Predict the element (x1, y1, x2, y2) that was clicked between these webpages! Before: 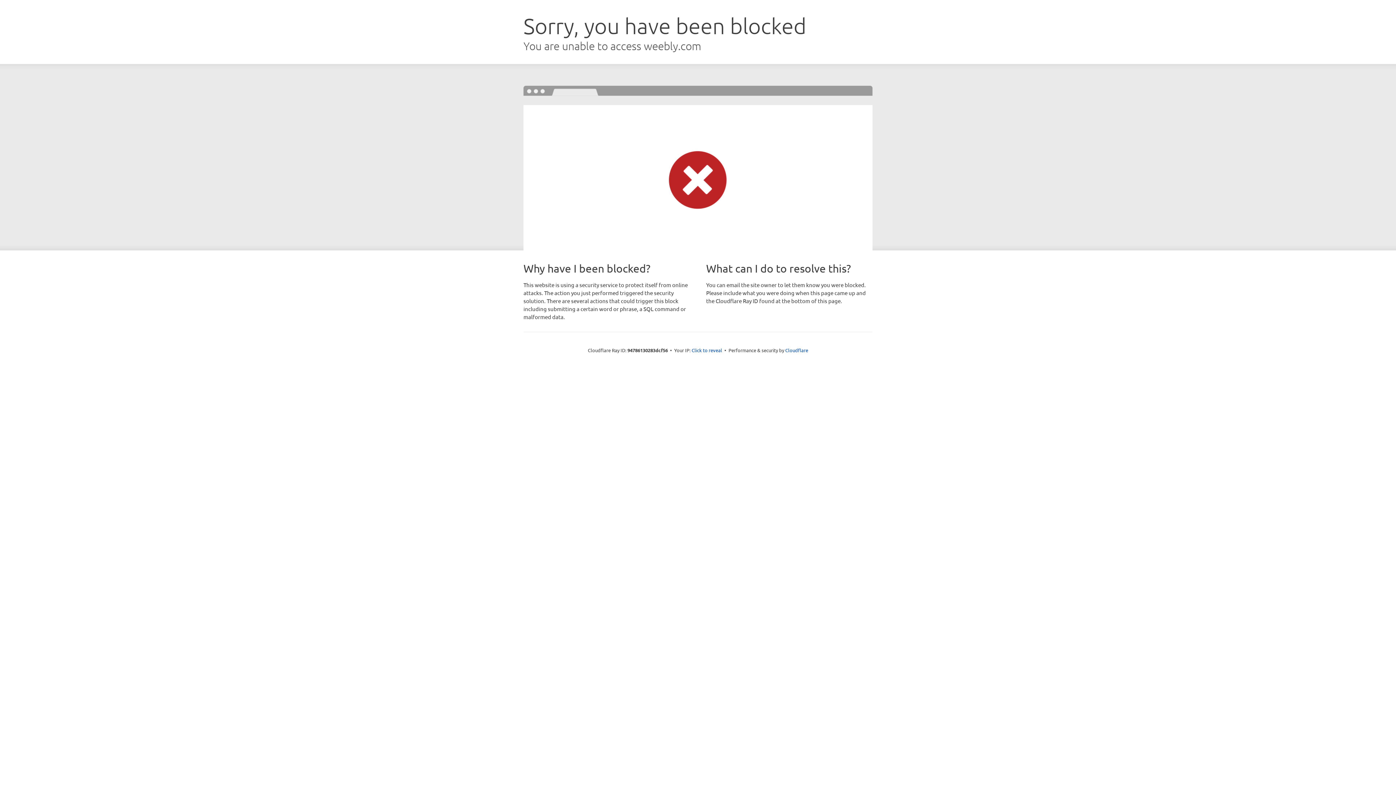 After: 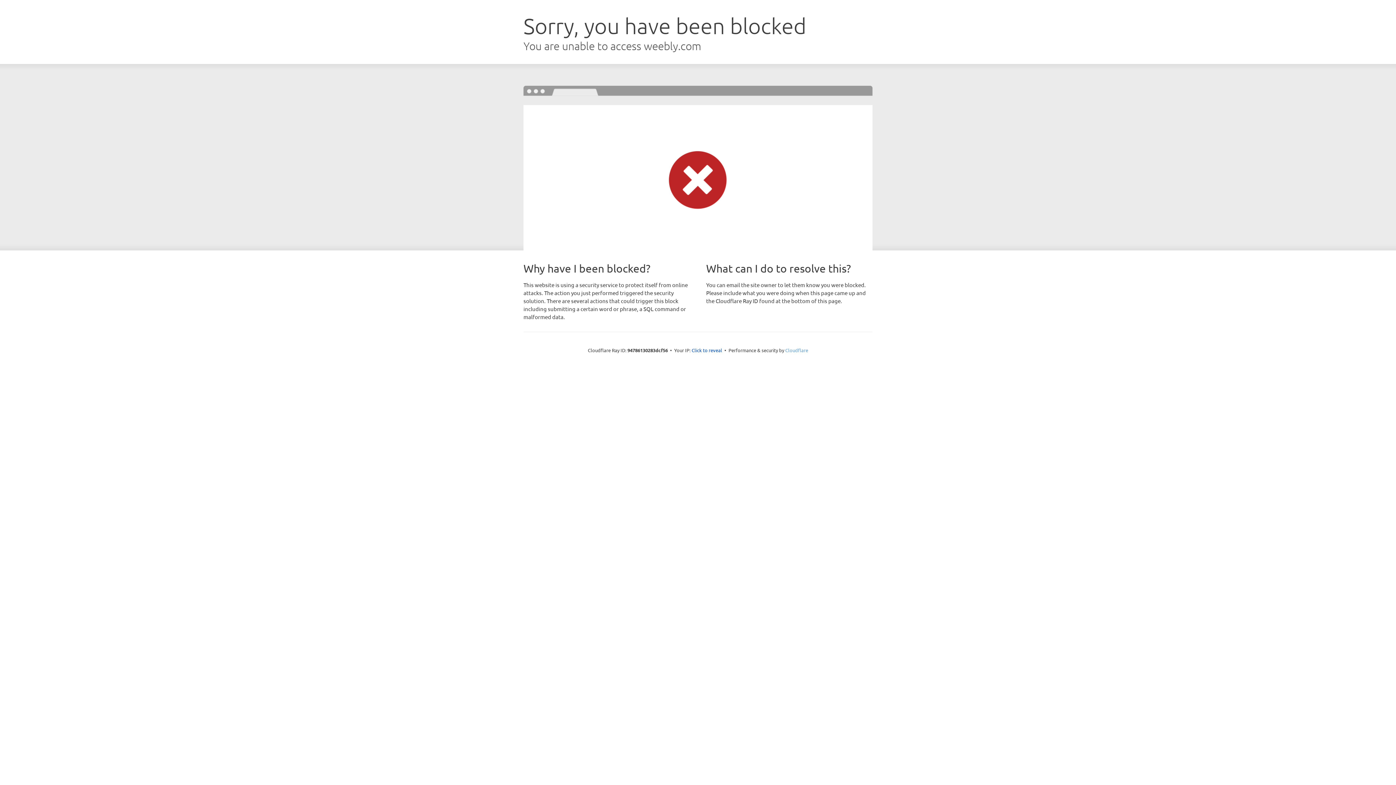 Action: bbox: (785, 347, 808, 353) label: Cloudflare